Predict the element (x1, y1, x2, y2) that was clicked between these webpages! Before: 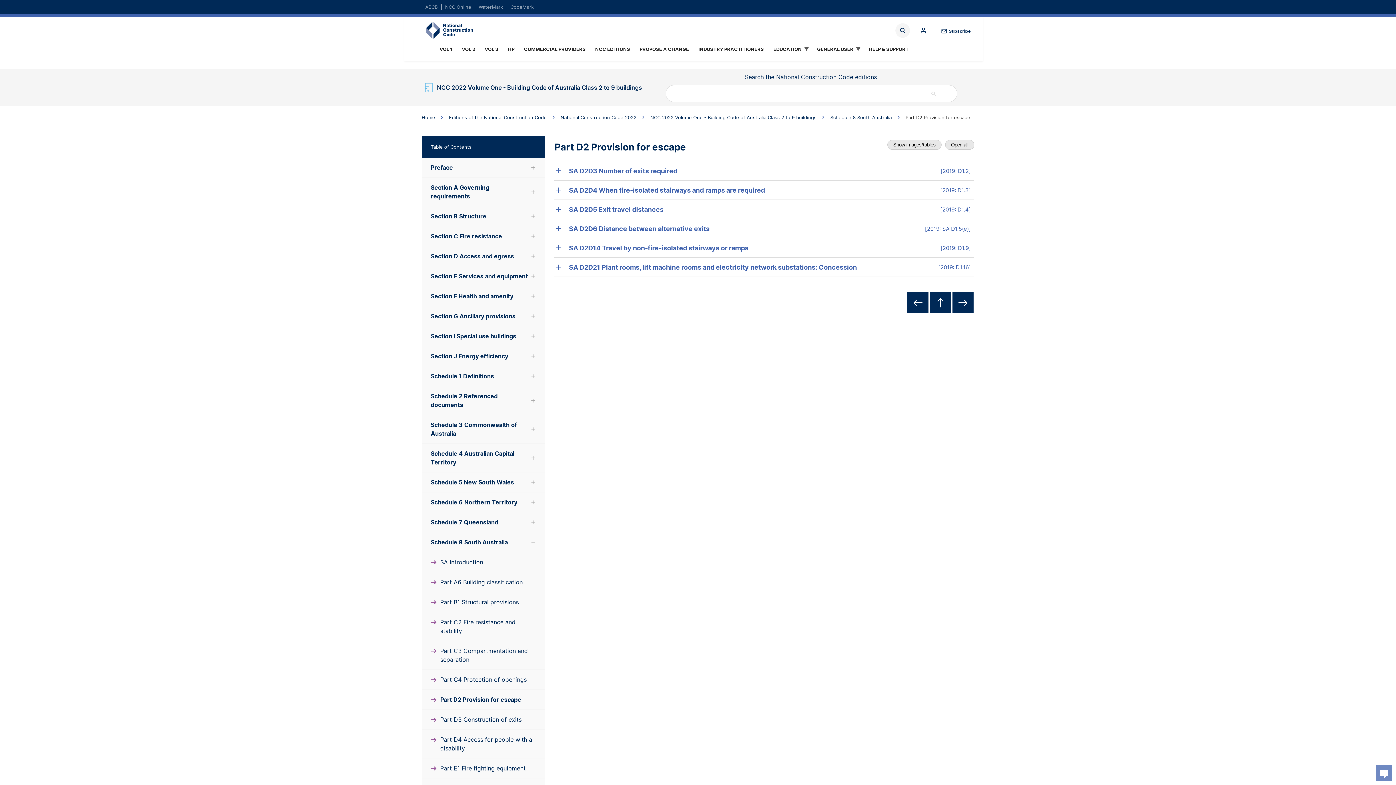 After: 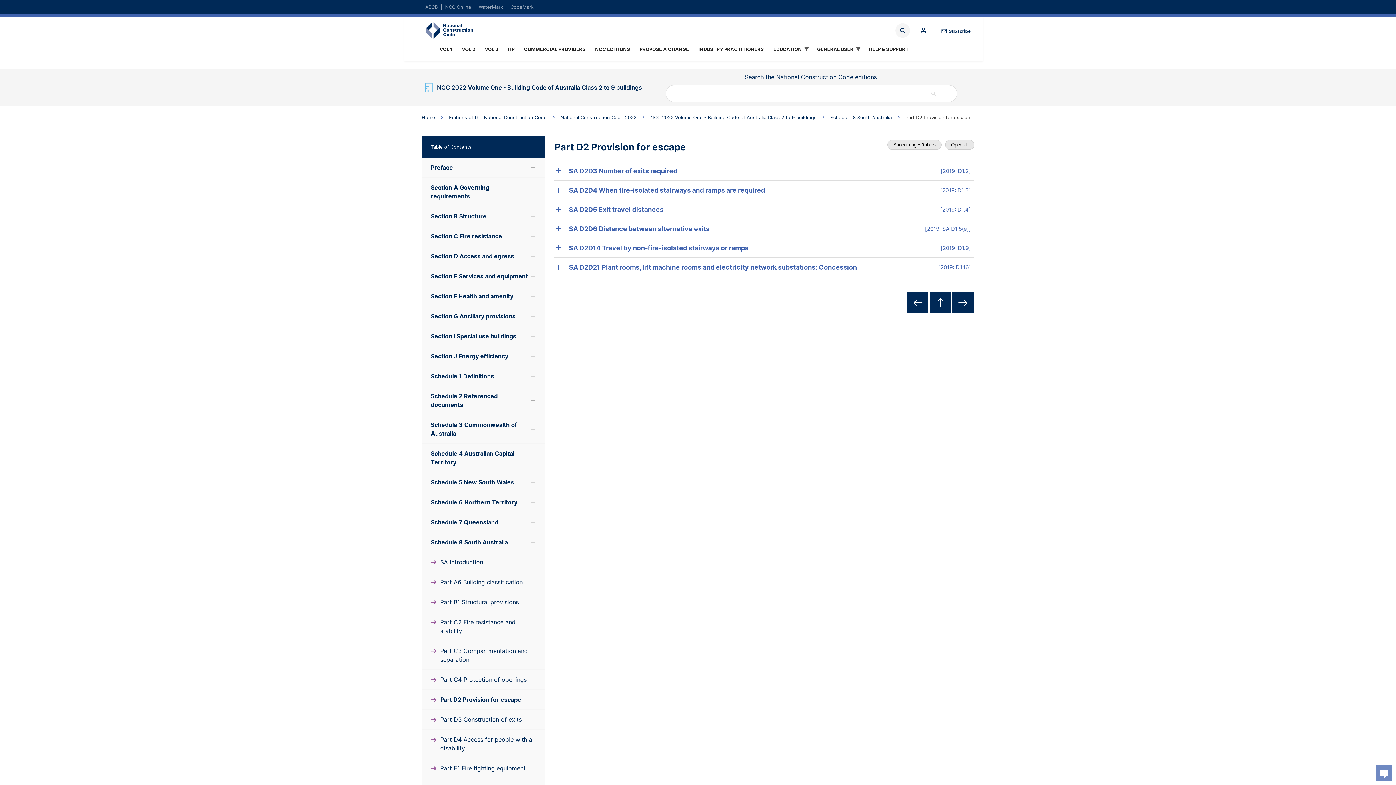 Action: bbox: (944, 19, 979, 43) label: Subscribe